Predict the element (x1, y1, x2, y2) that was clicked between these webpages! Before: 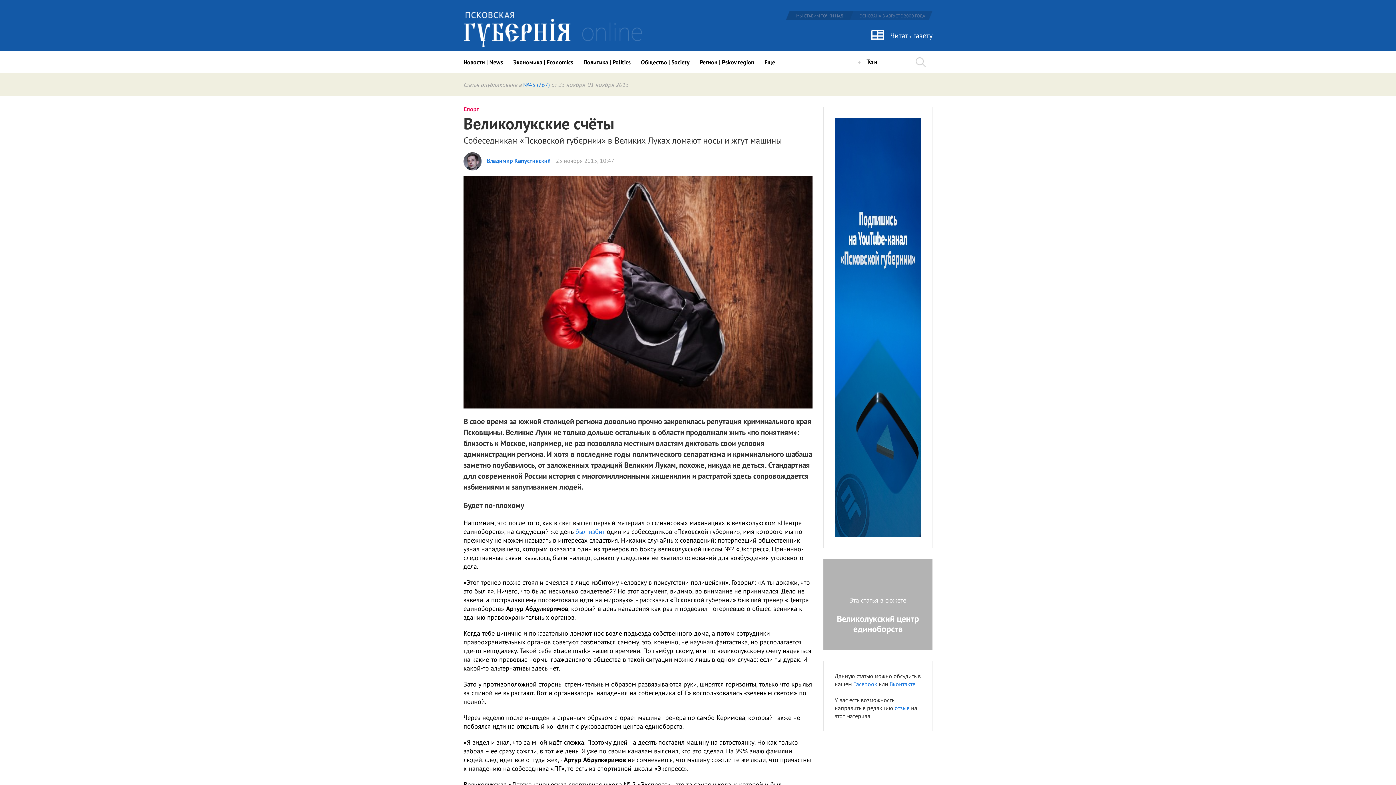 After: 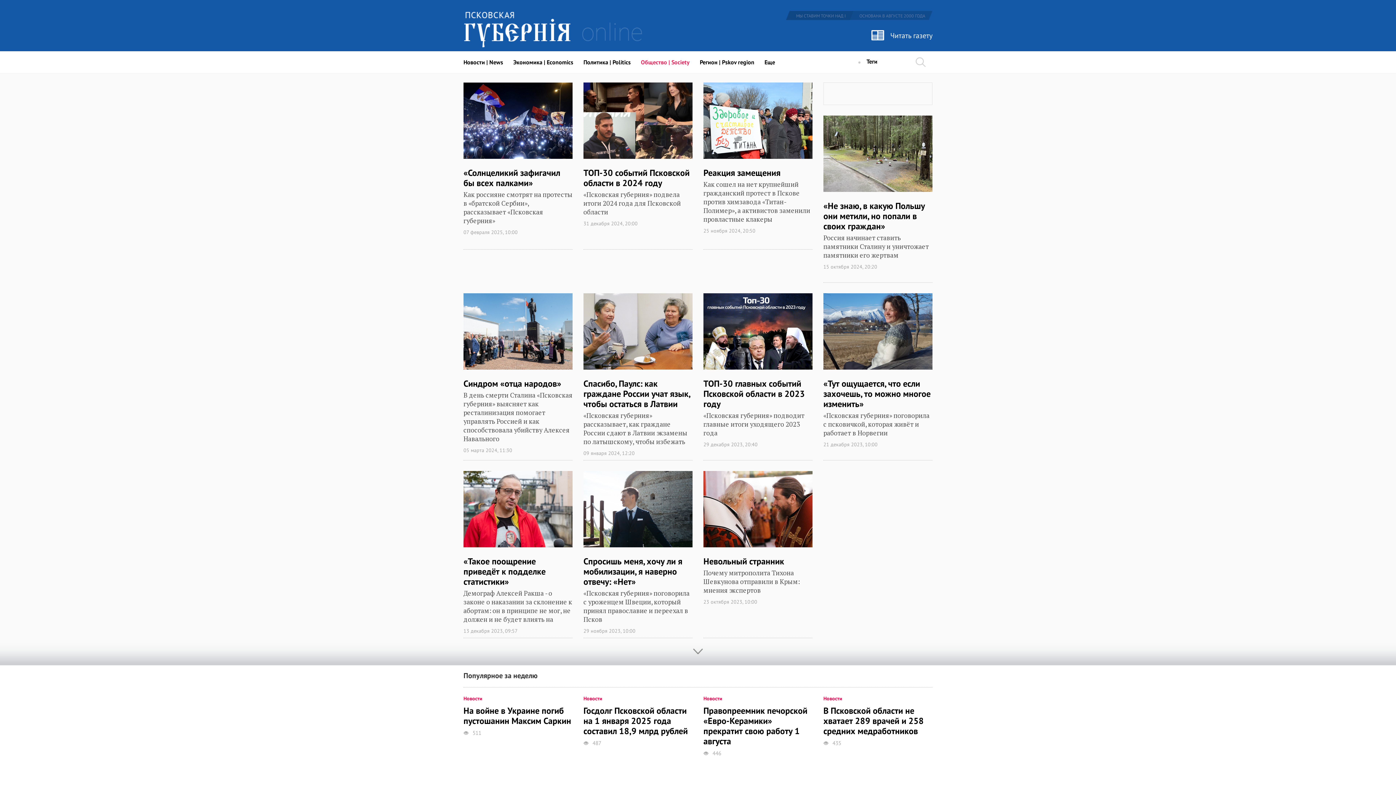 Action: bbox: (641, 51, 689, 73) label: Общество | Society